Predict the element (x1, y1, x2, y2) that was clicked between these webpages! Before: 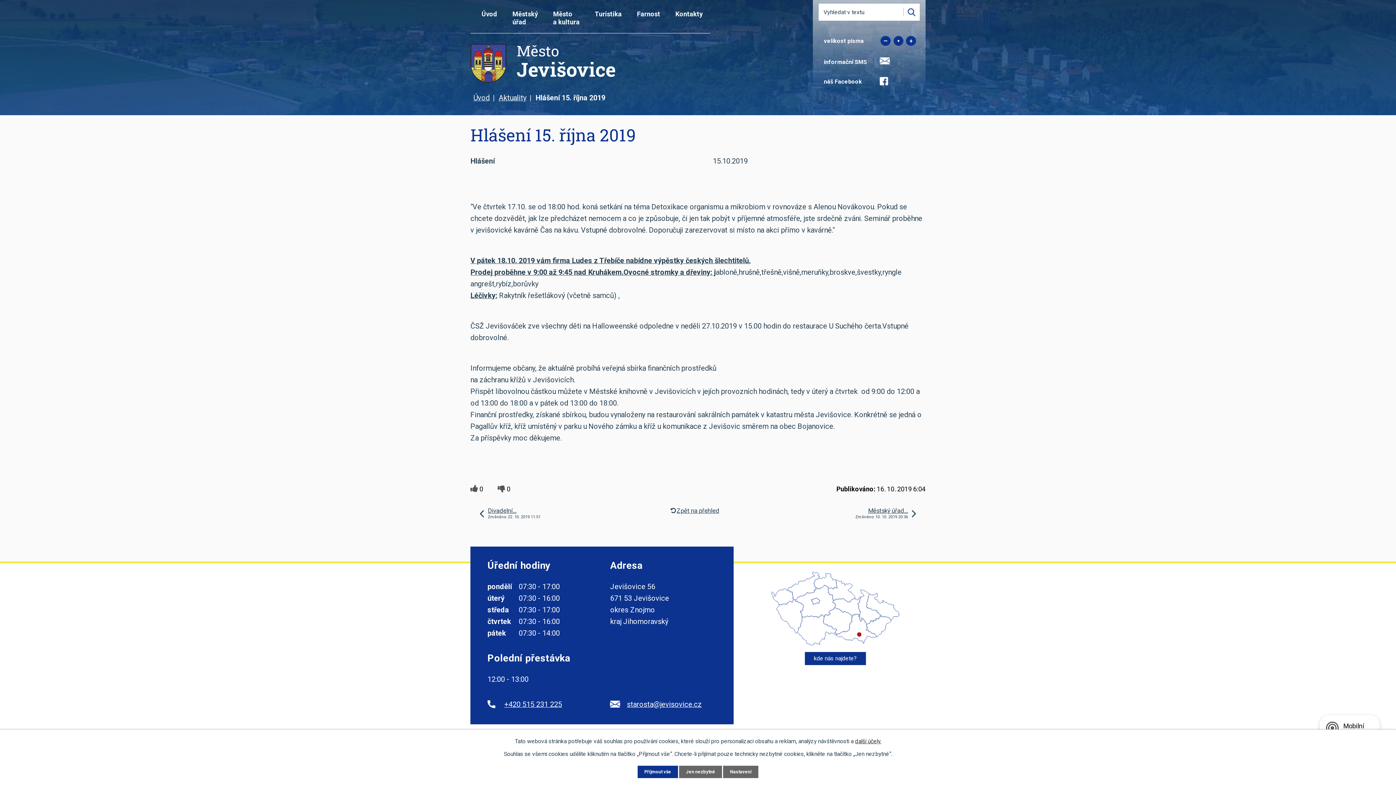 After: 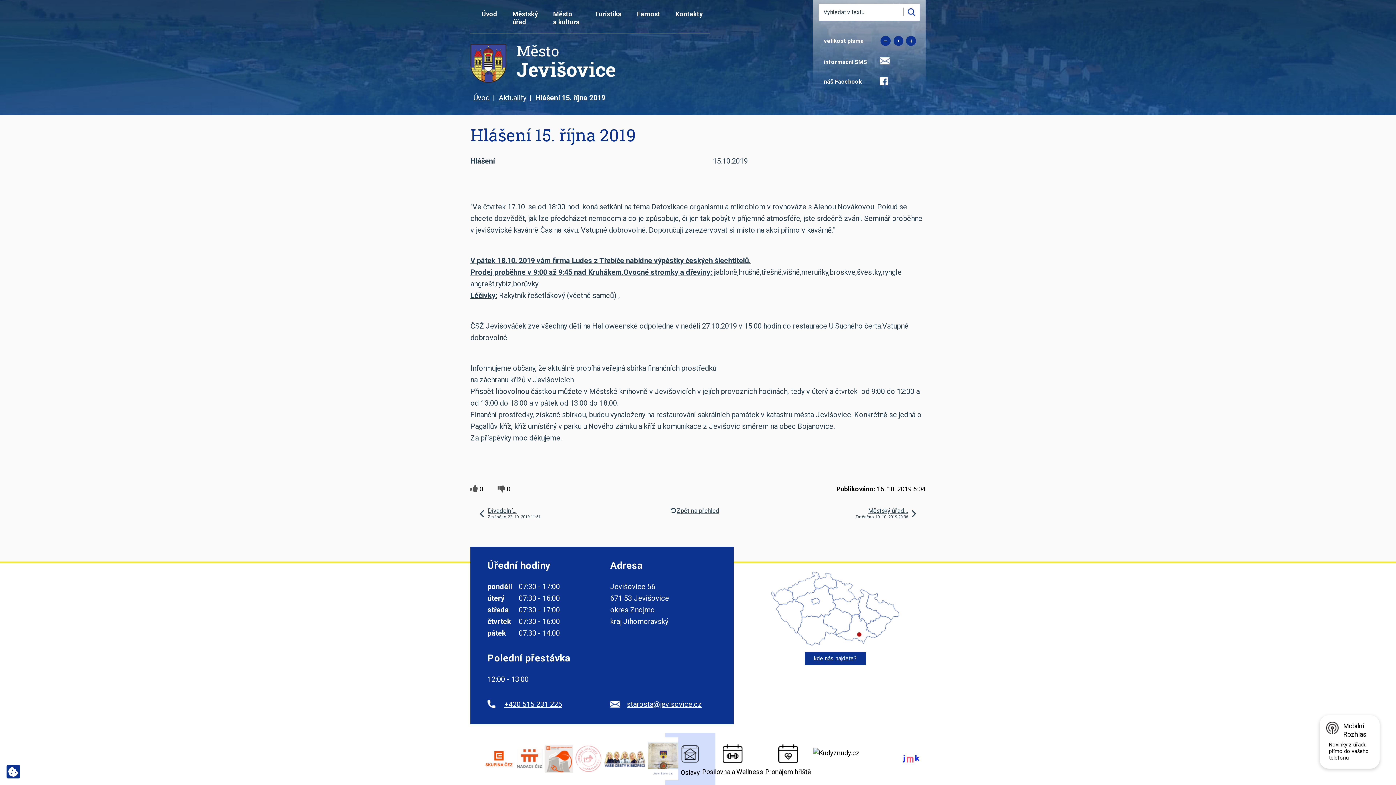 Action: bbox: (679, 766, 722, 778) label: Jen nezbytné